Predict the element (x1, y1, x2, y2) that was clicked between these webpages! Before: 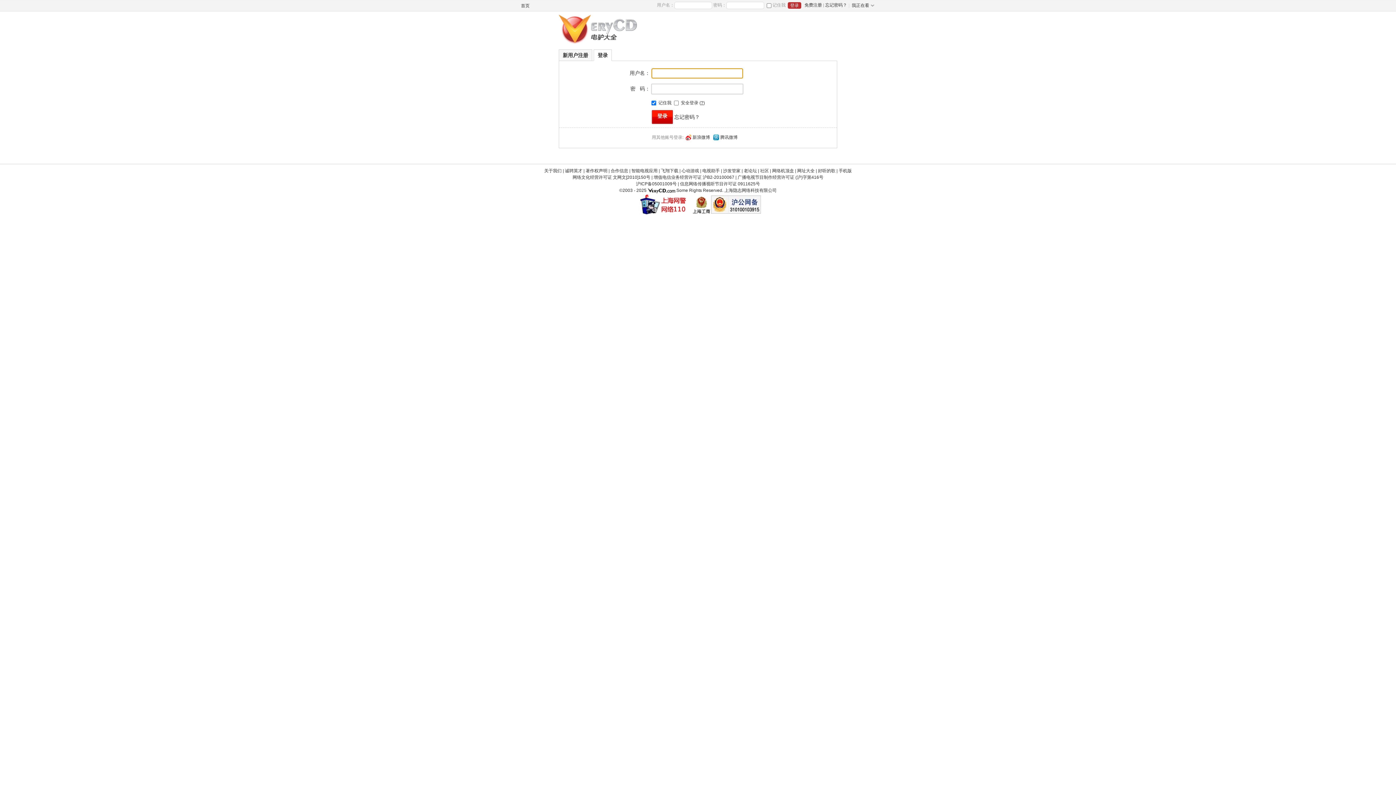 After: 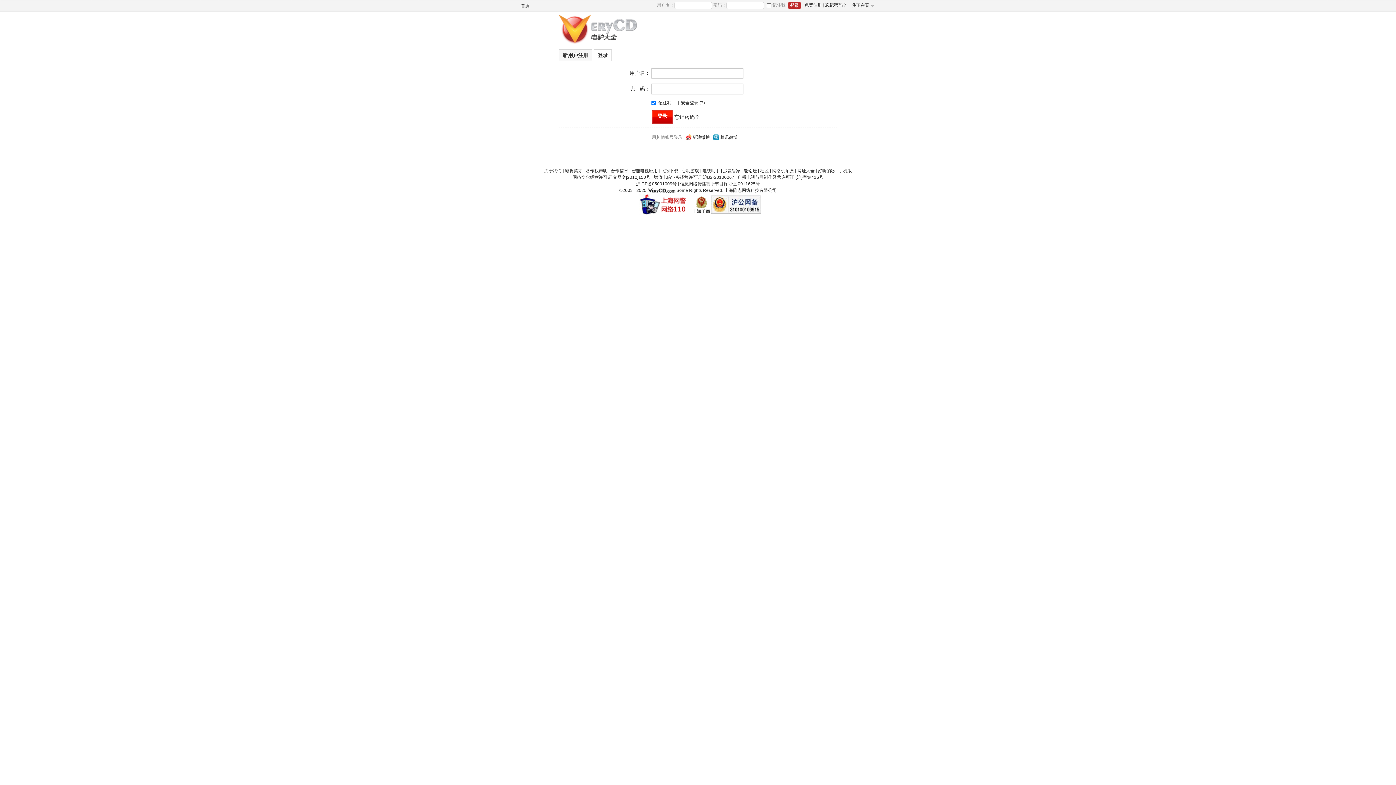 Action: bbox: (701, 100, 703, 105) label: ?